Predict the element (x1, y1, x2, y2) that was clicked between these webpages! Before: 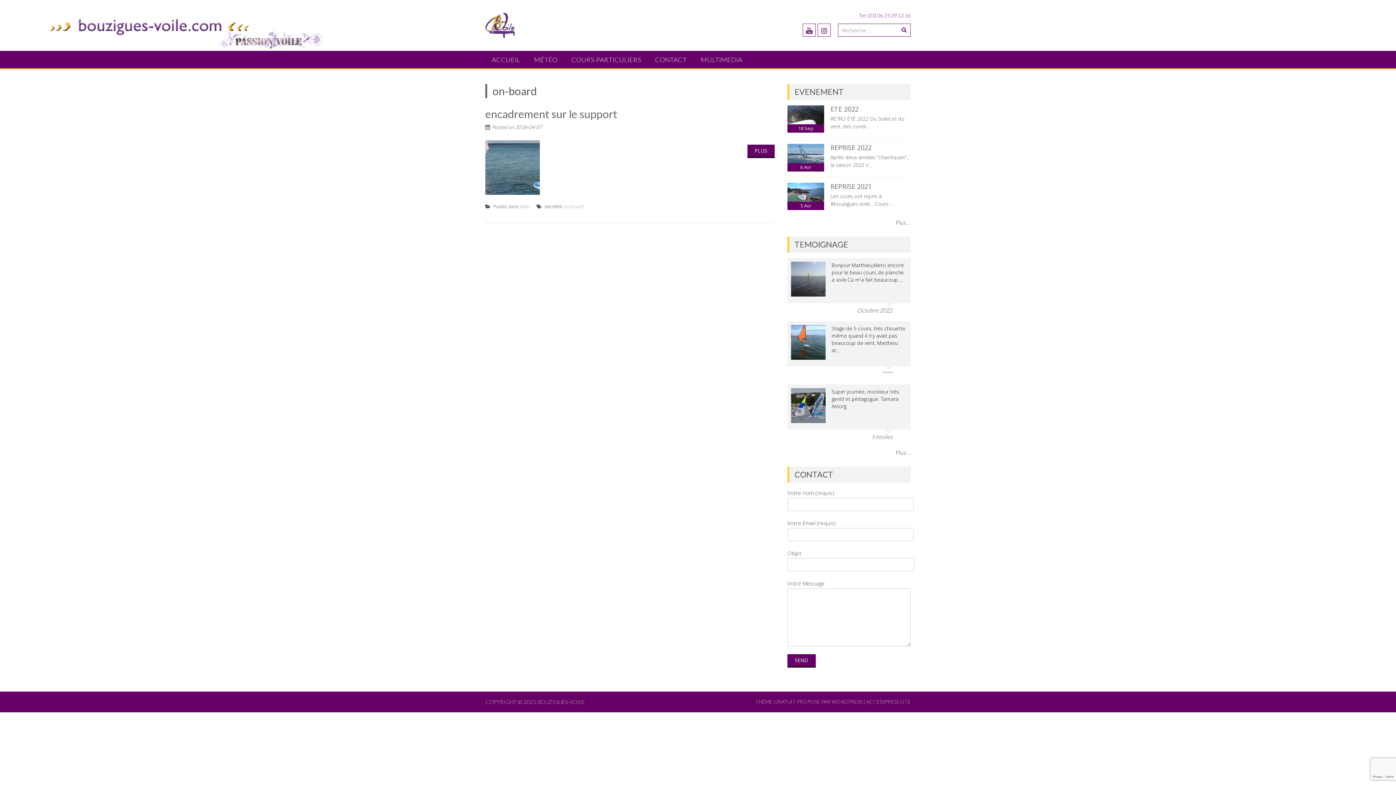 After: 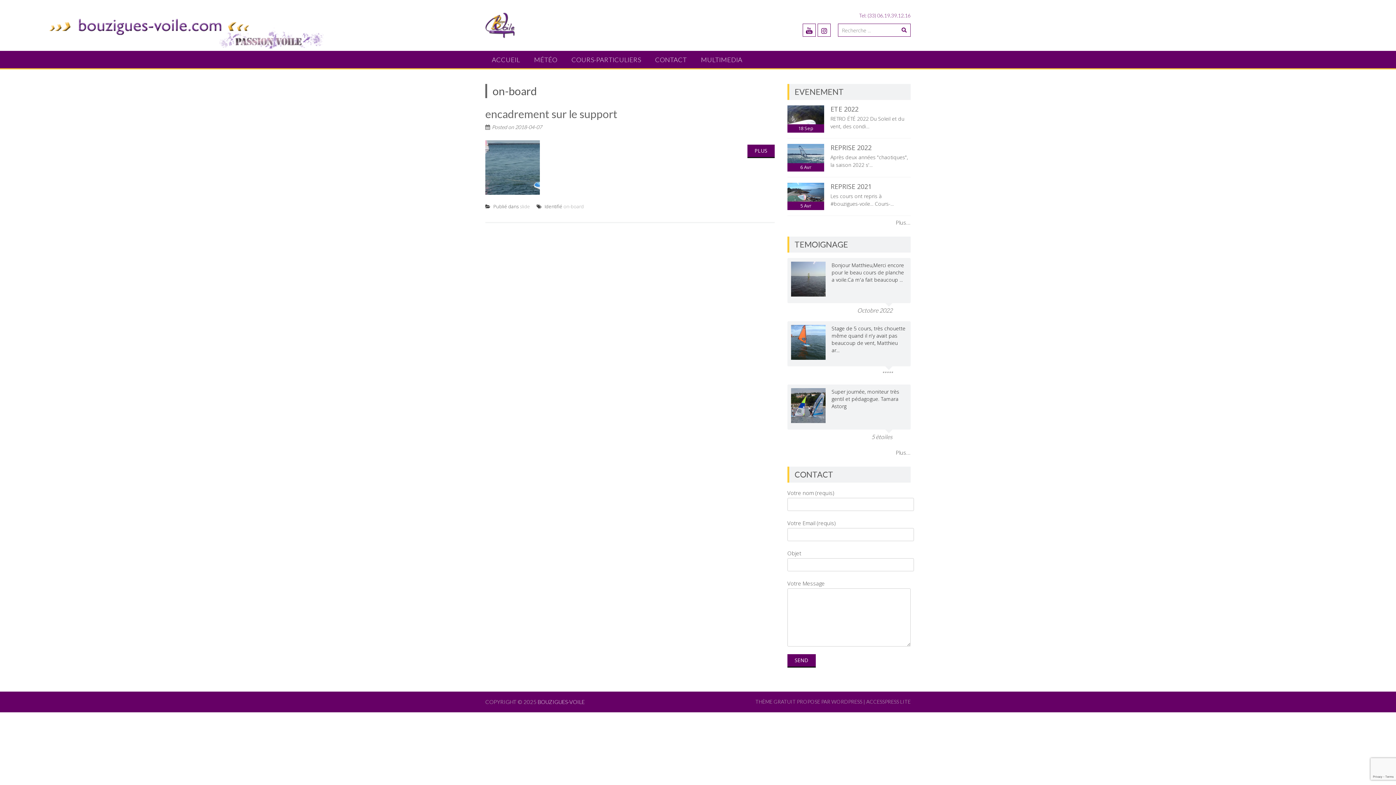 Action: label: BOUZIGUES-VOILE bbox: (537, 698, 584, 705)